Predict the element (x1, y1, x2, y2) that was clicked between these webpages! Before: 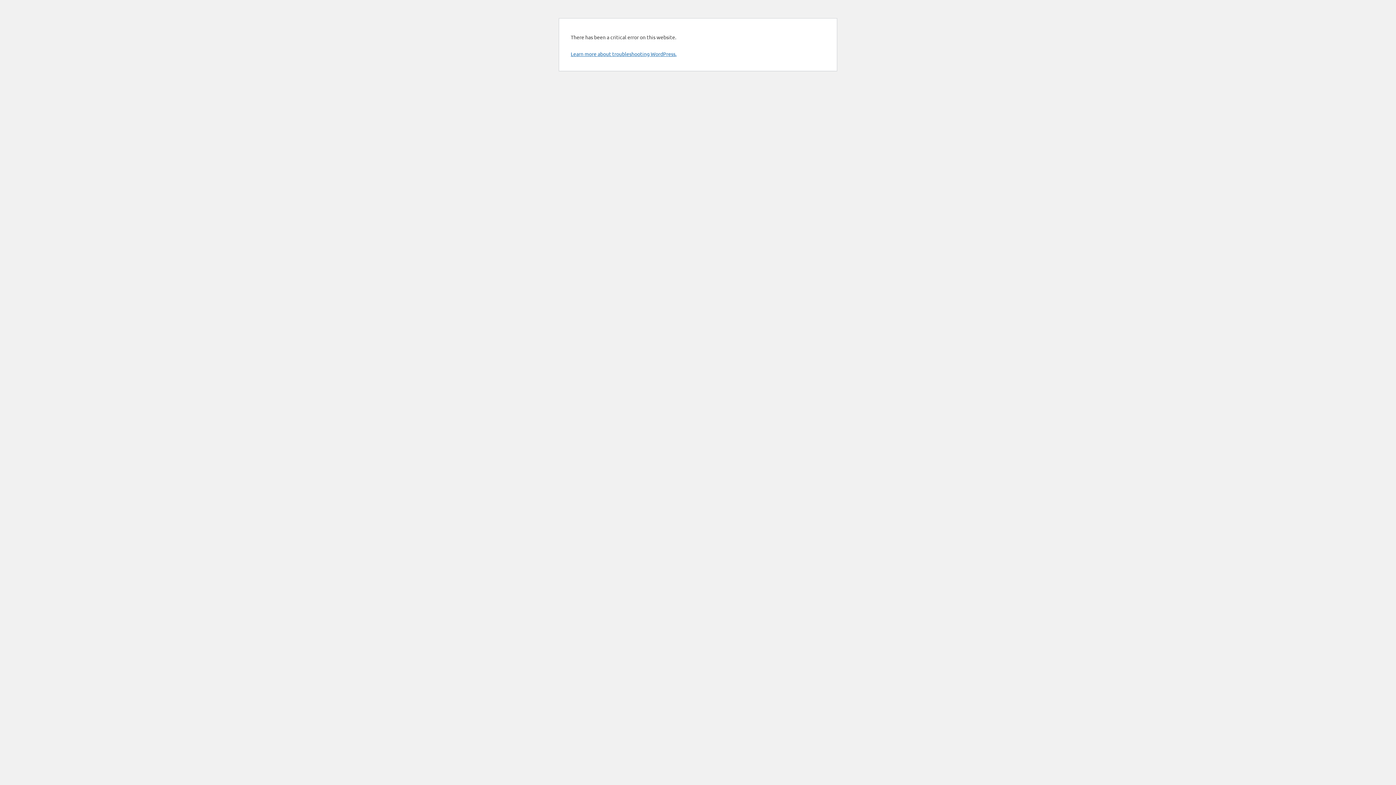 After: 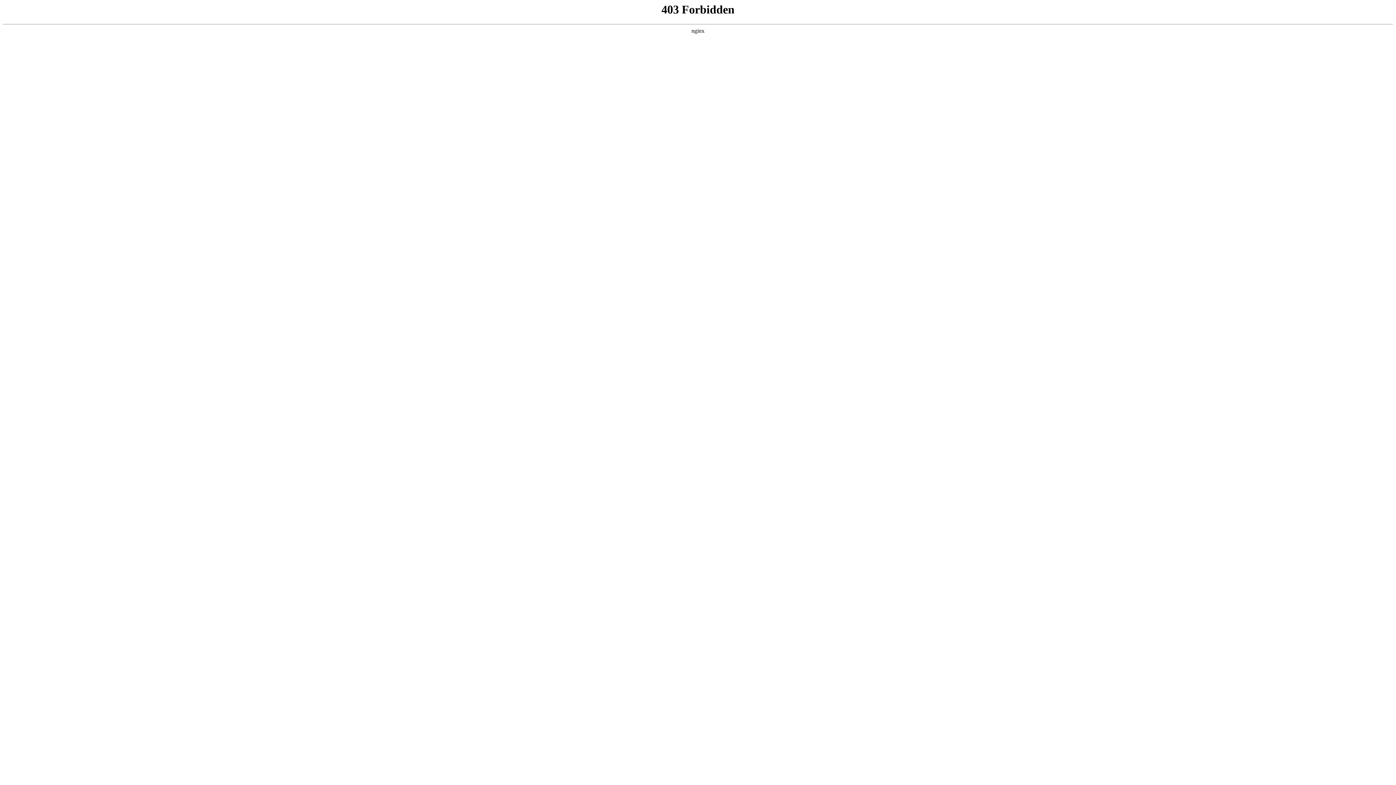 Action: bbox: (570, 50, 676, 57) label: Learn more about troubleshooting WordPress.